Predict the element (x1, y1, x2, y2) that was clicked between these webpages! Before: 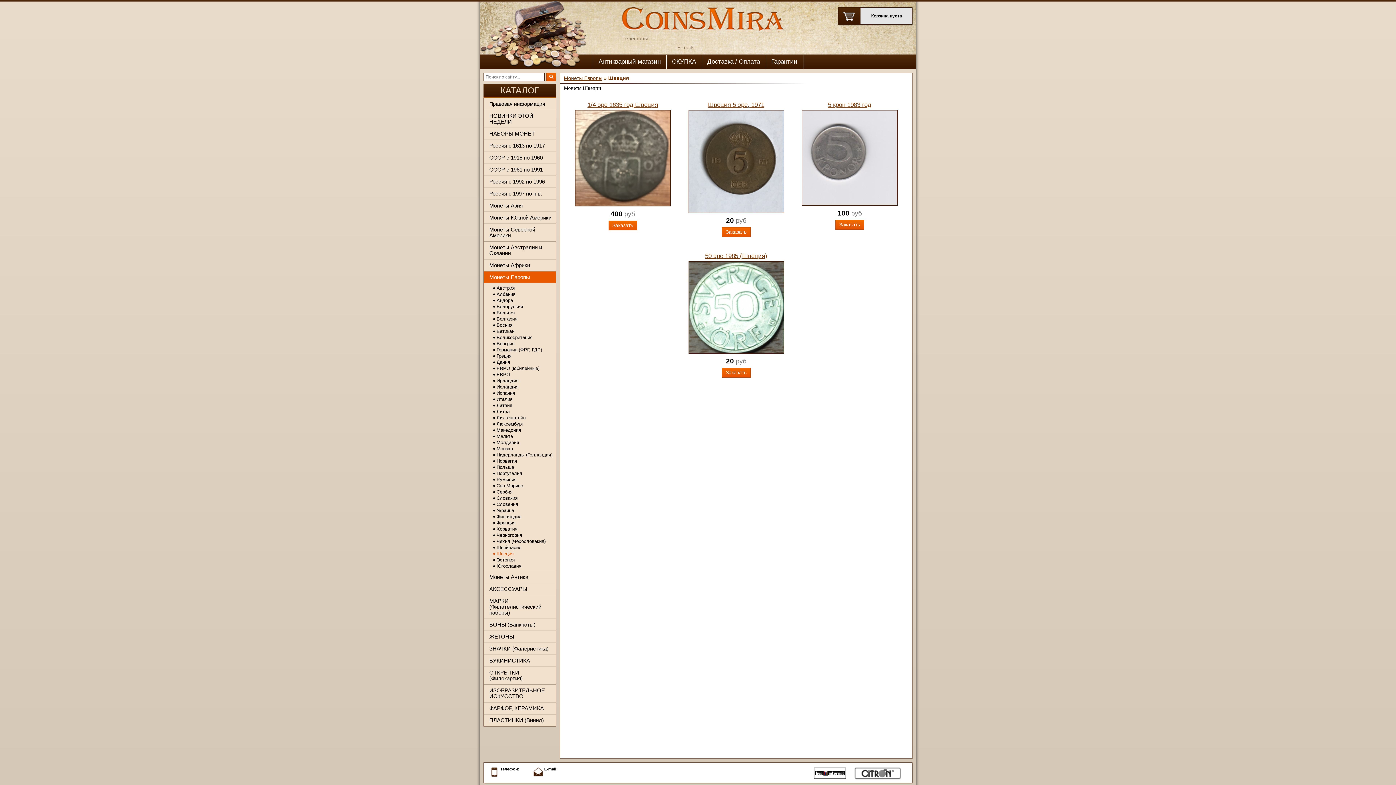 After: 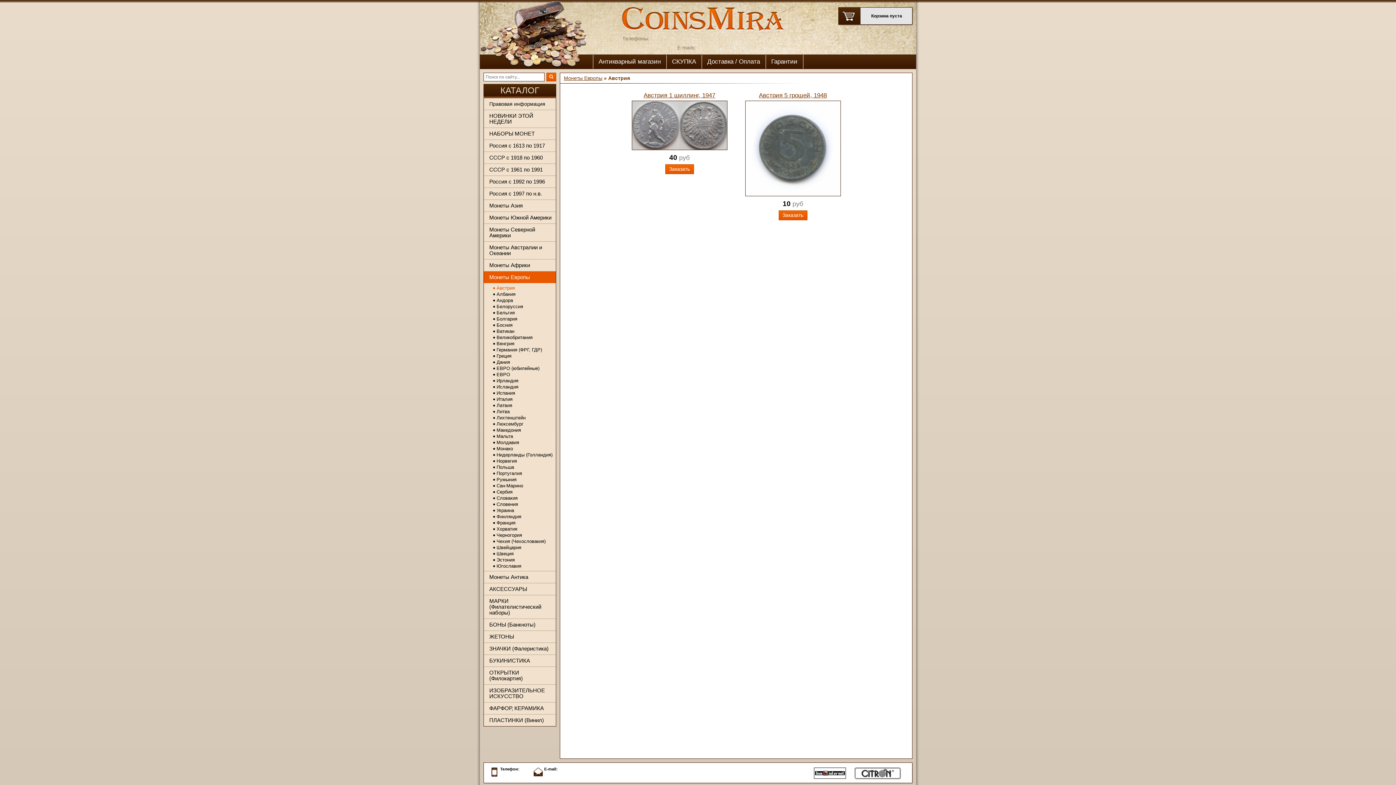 Action: label: Австрия bbox: (493, 285, 514, 291)